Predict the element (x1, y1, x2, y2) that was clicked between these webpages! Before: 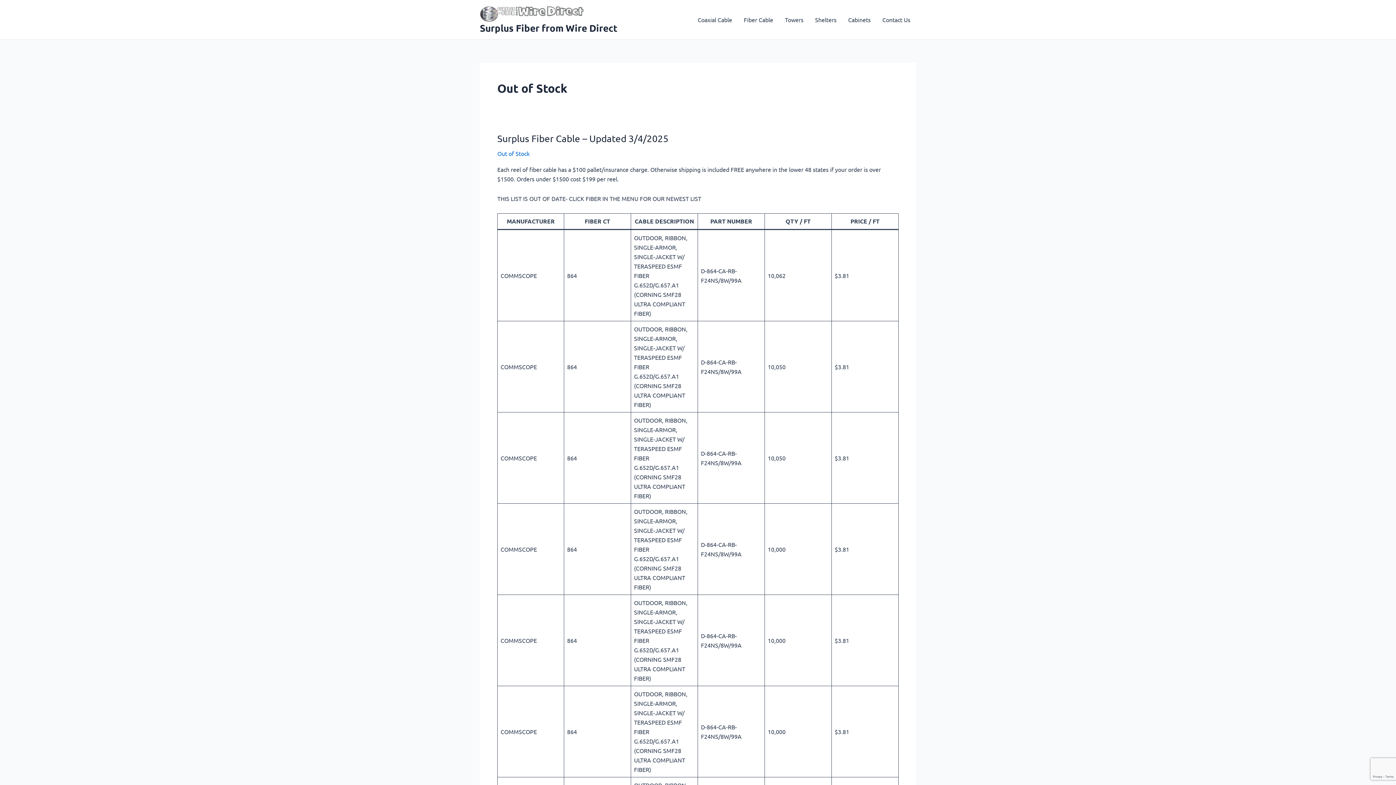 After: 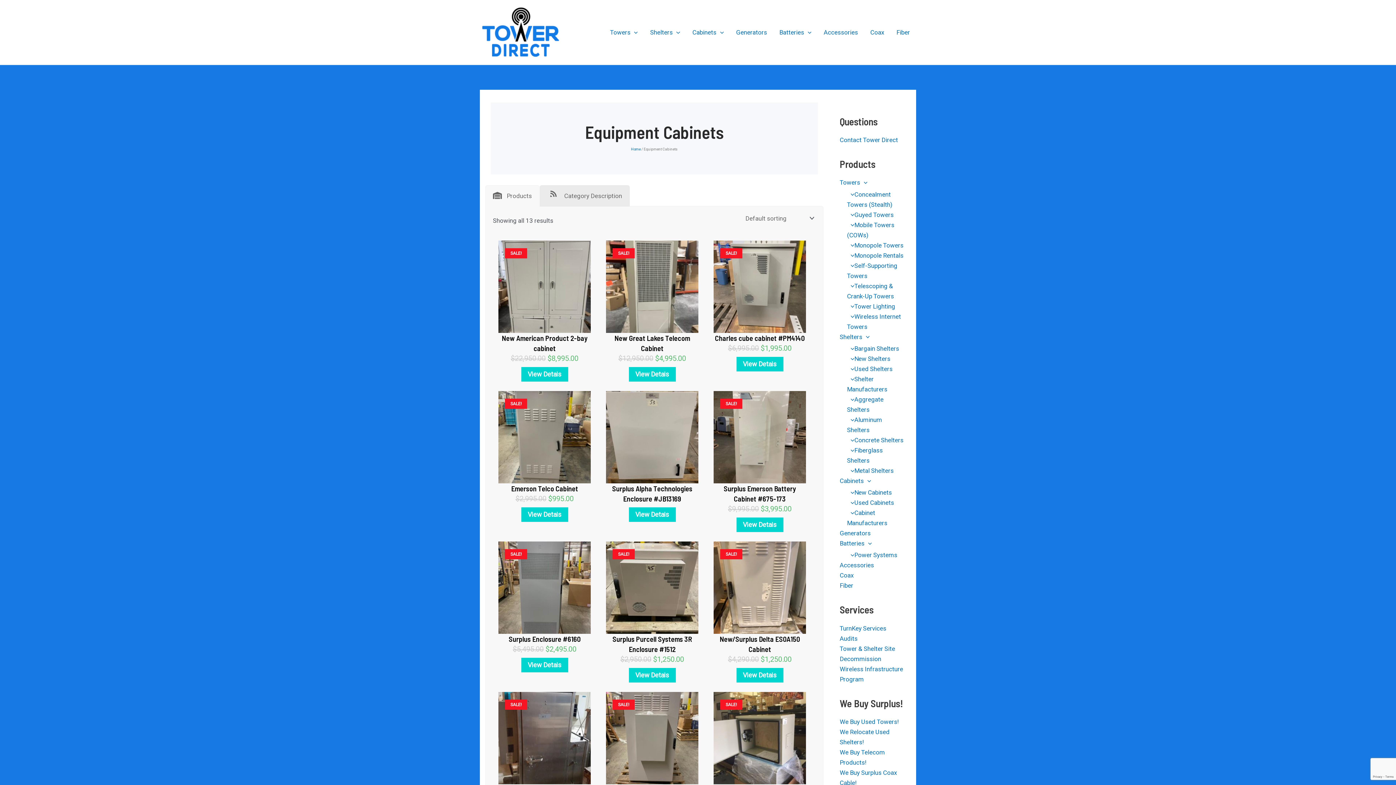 Action: bbox: (842, 5, 876, 34) label: Cabinets